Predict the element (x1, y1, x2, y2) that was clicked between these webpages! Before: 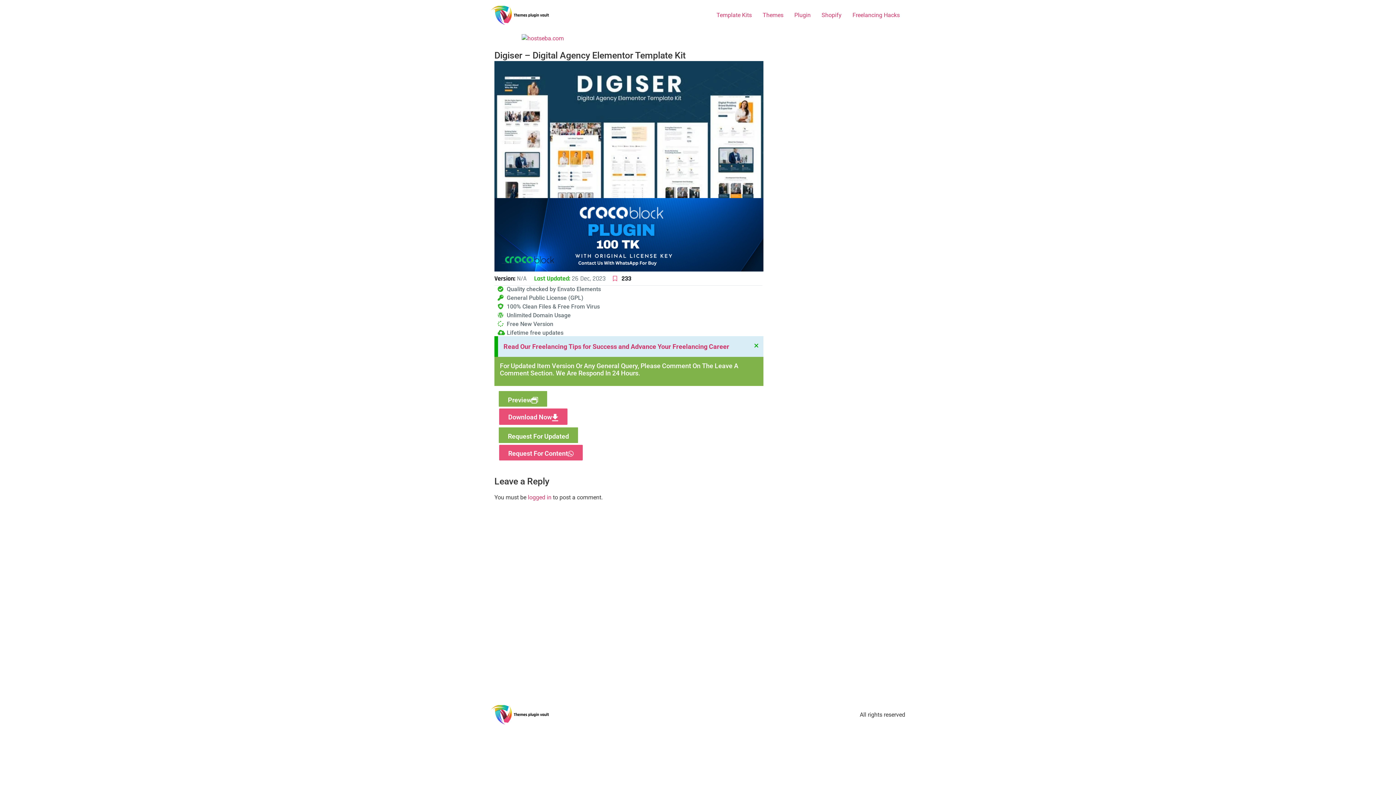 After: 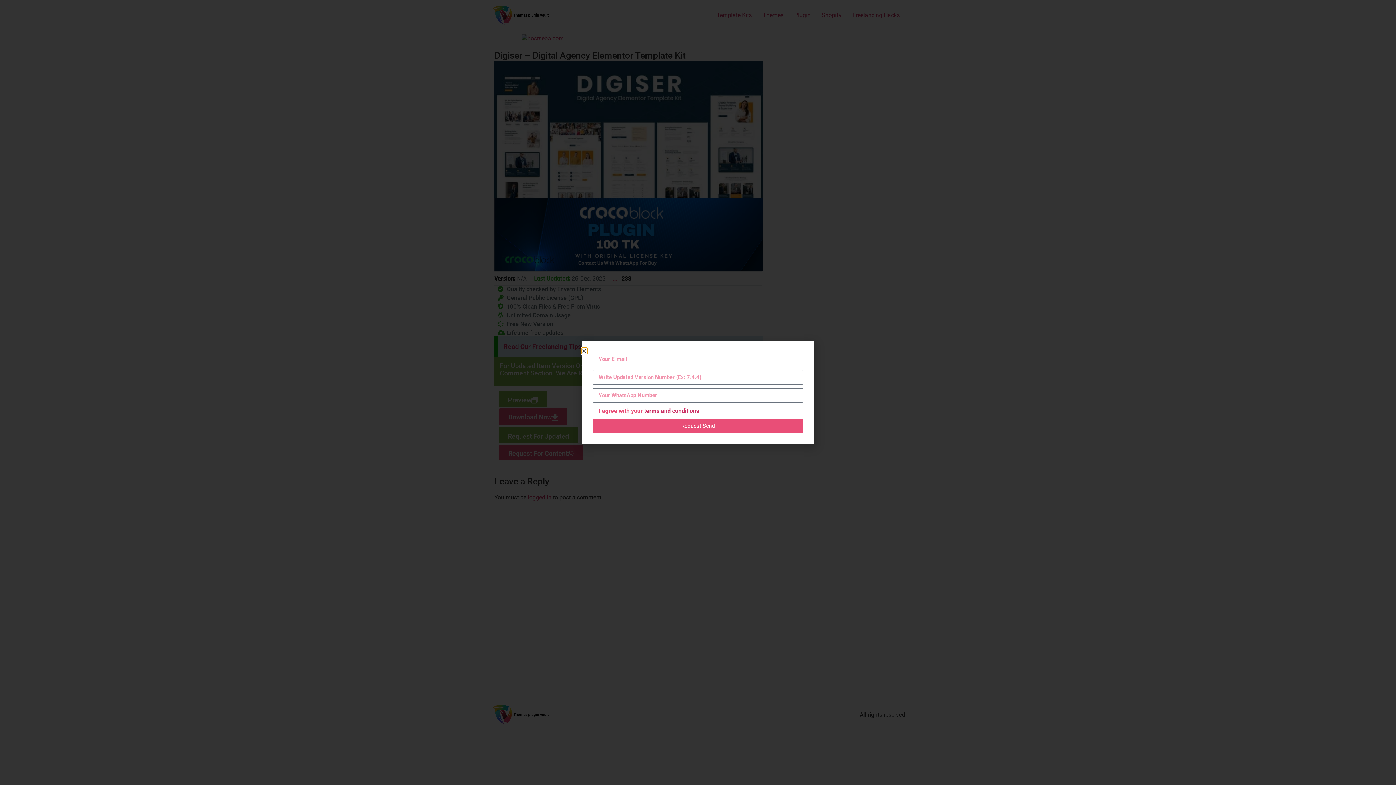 Action: label: Request For Updated bbox: (498, 426, 578, 443)